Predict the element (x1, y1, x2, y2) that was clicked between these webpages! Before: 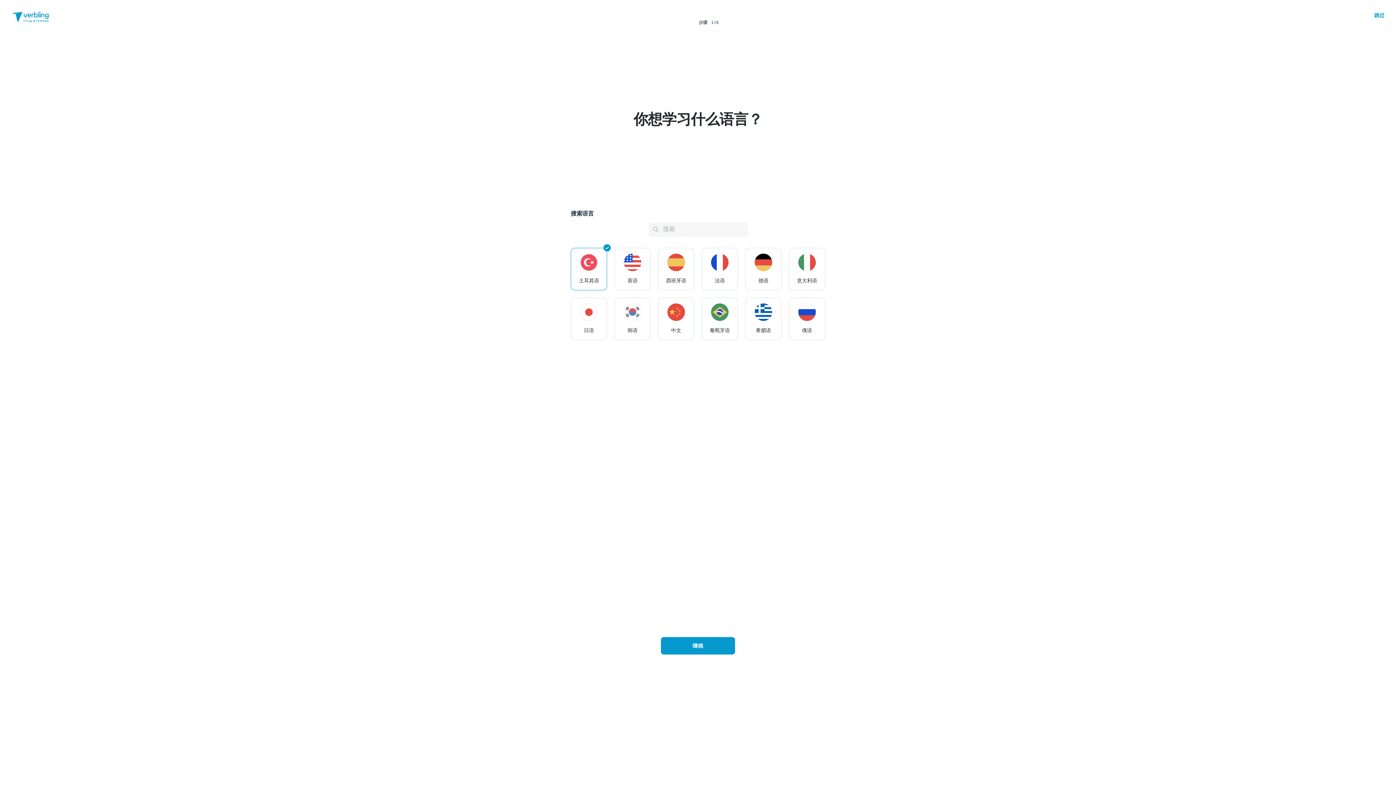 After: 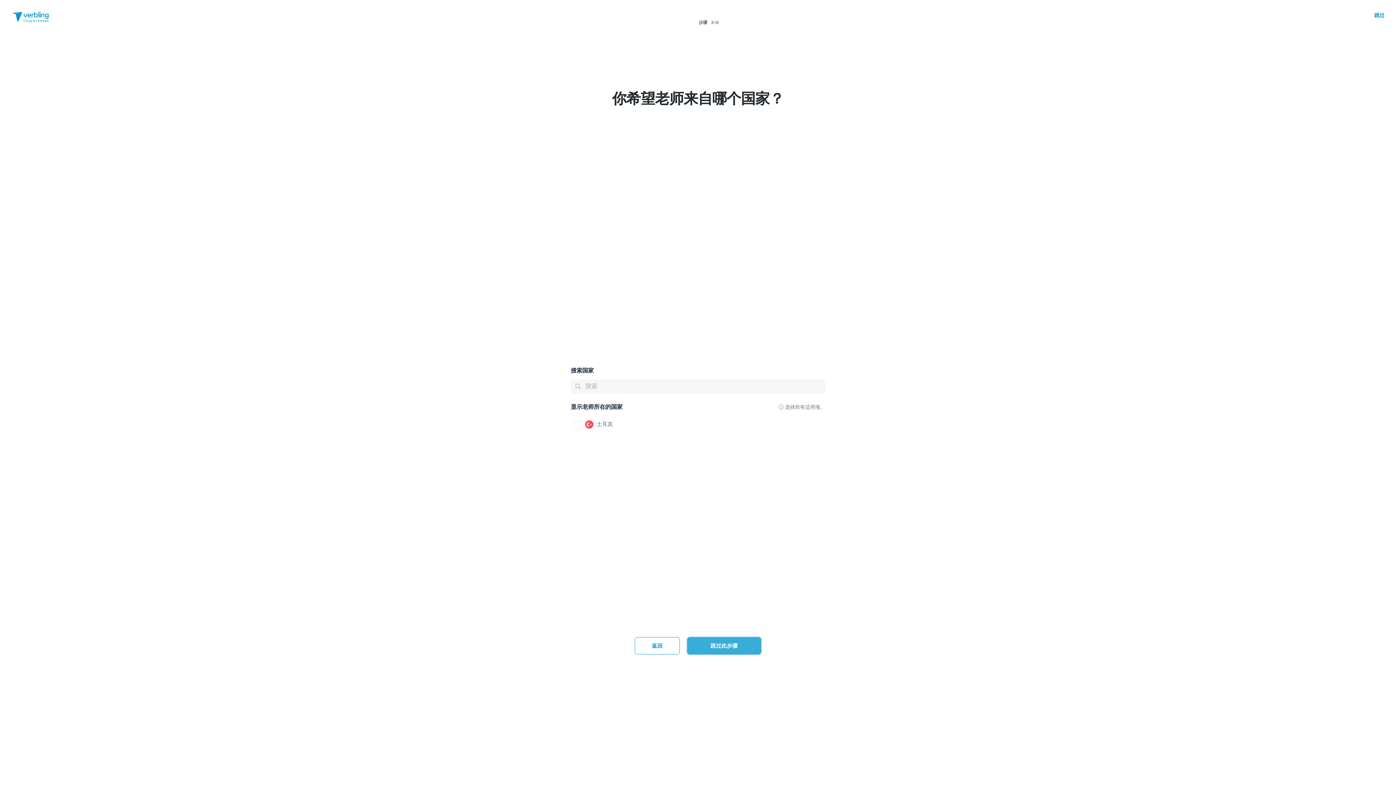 Action: bbox: (661, 637, 735, 654) label: 继续